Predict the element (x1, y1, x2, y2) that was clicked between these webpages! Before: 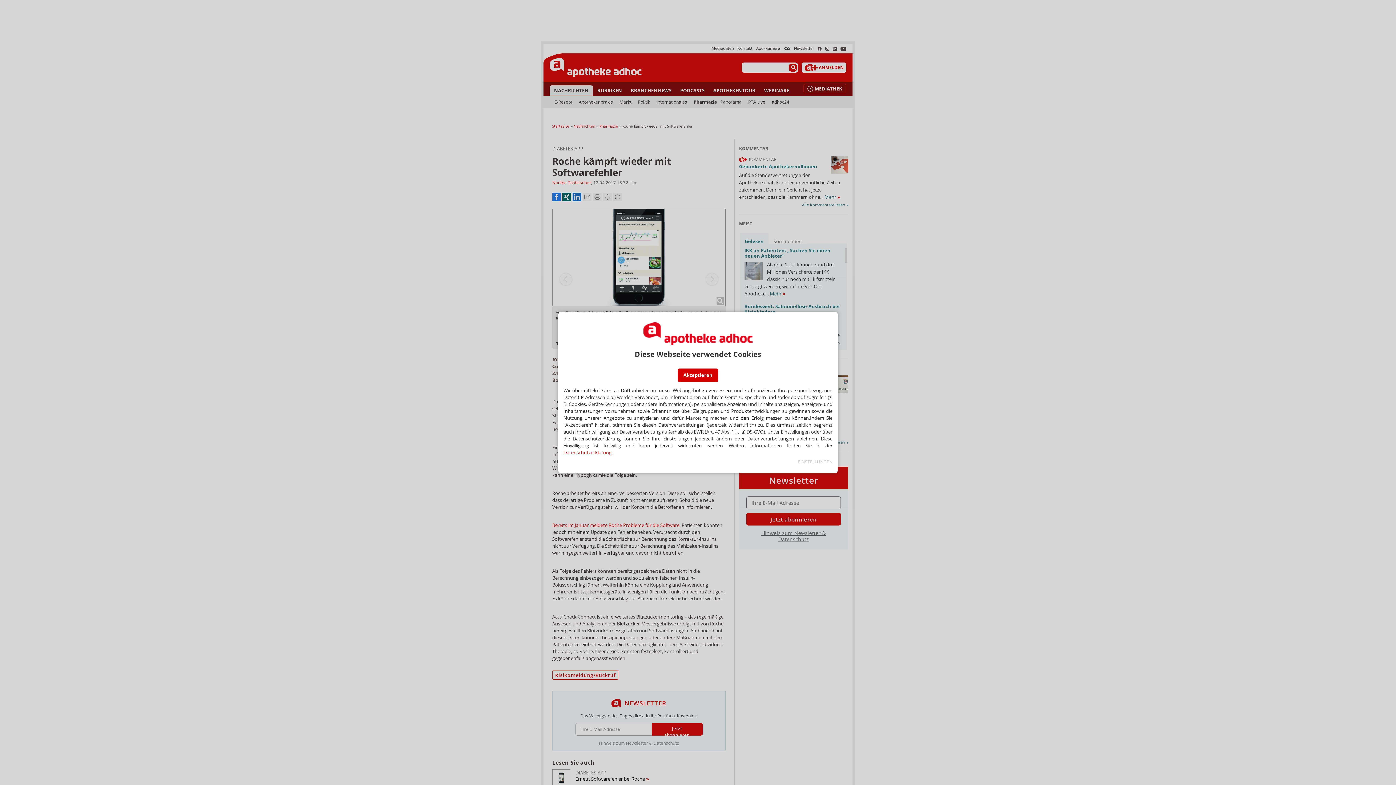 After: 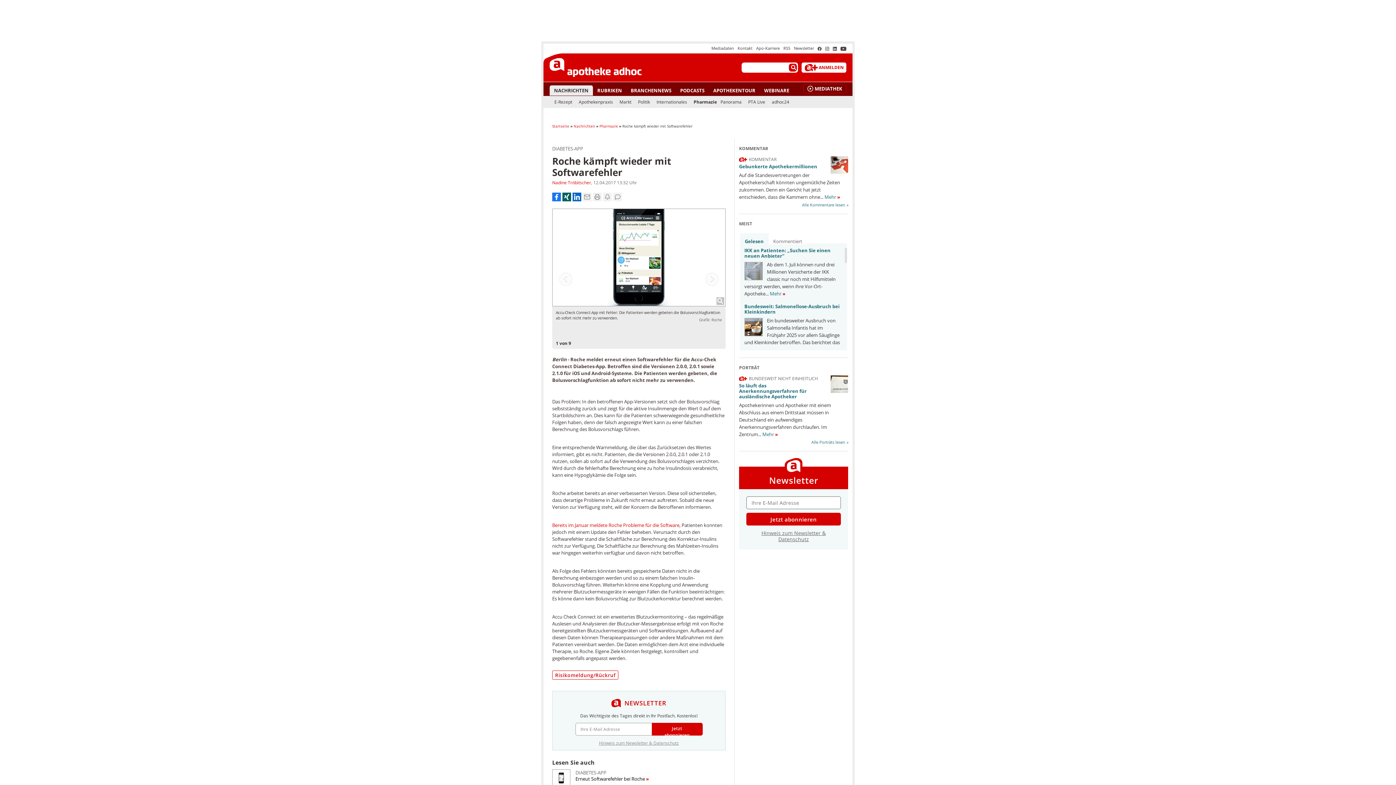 Action: bbox: (677, 368, 718, 382) label: Akzeptieren